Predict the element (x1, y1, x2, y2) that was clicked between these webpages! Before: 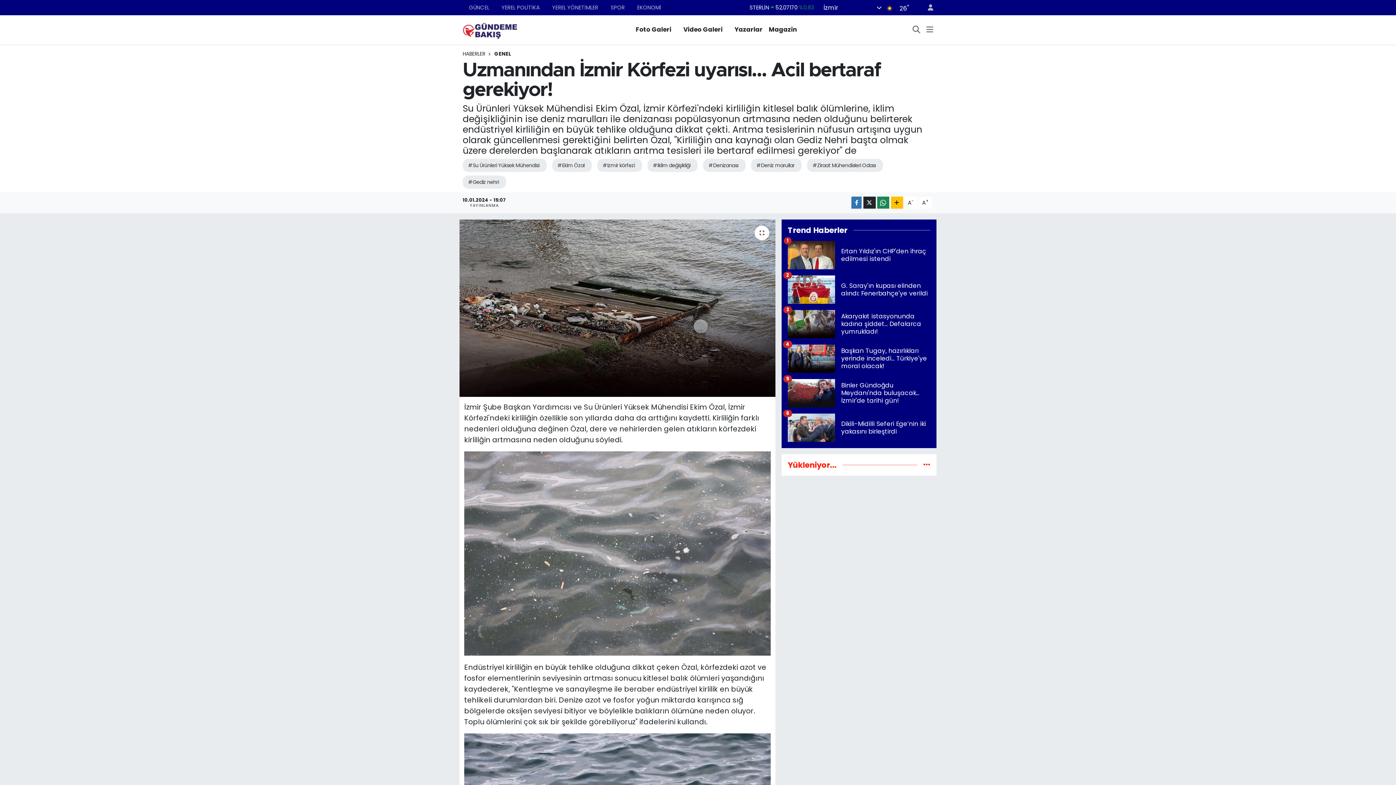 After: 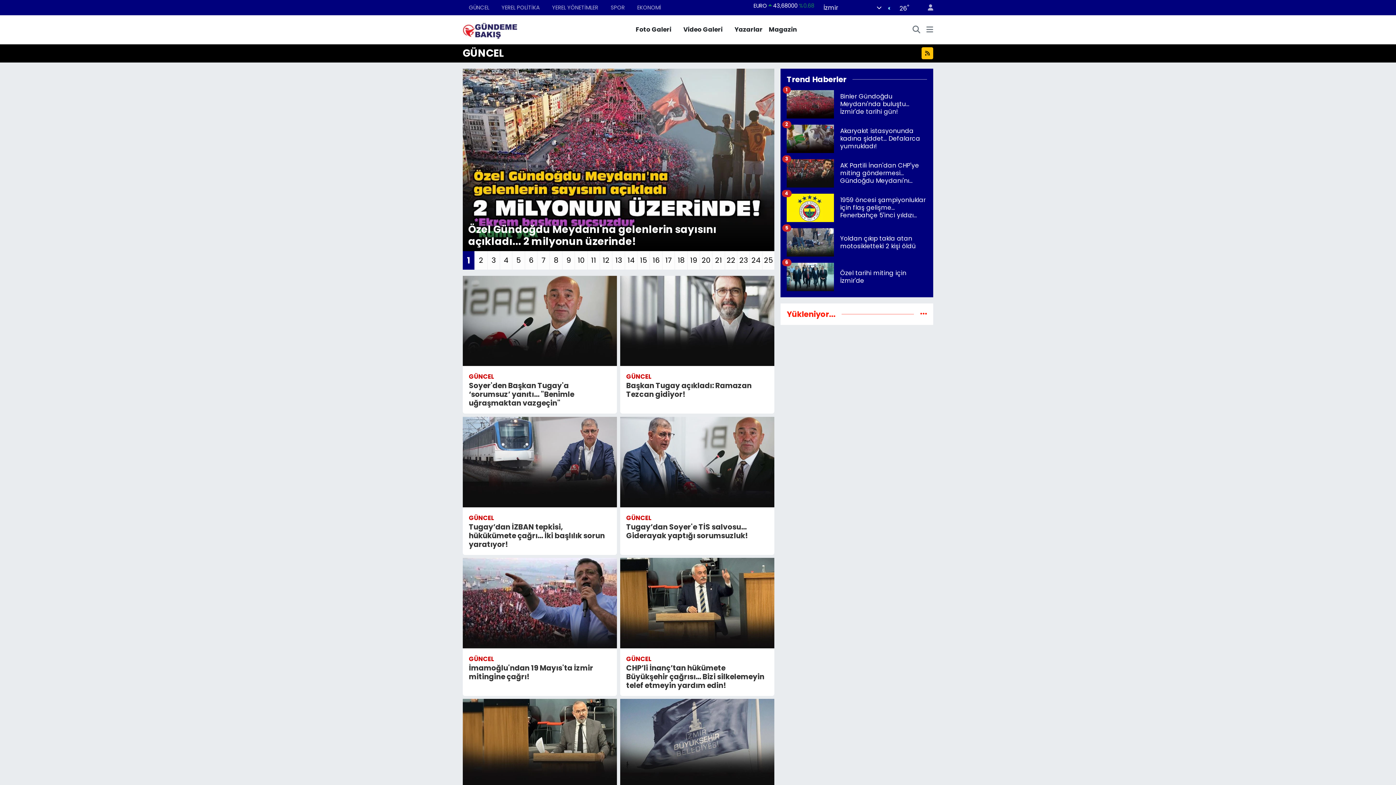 Action: label: GÜNCEL bbox: (462, 0, 495, 14)